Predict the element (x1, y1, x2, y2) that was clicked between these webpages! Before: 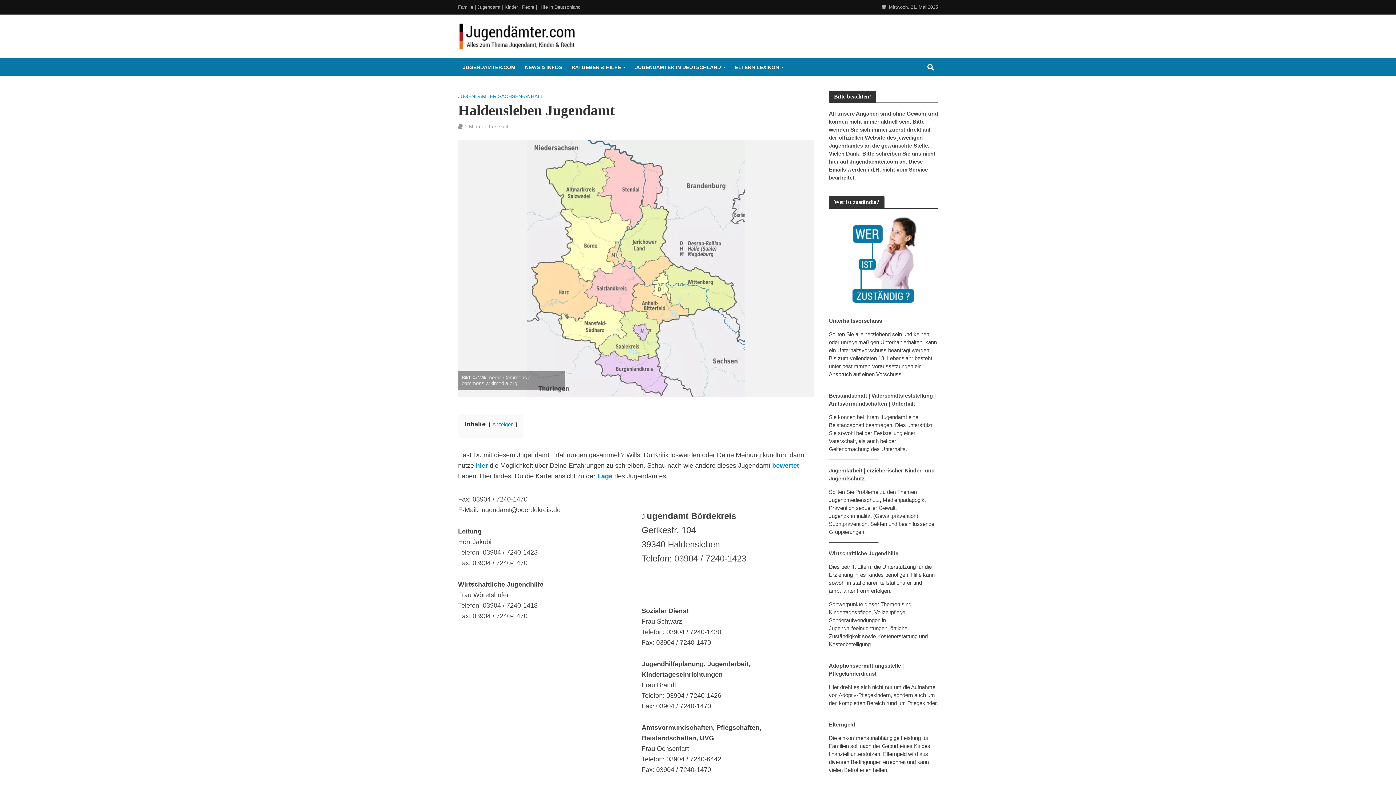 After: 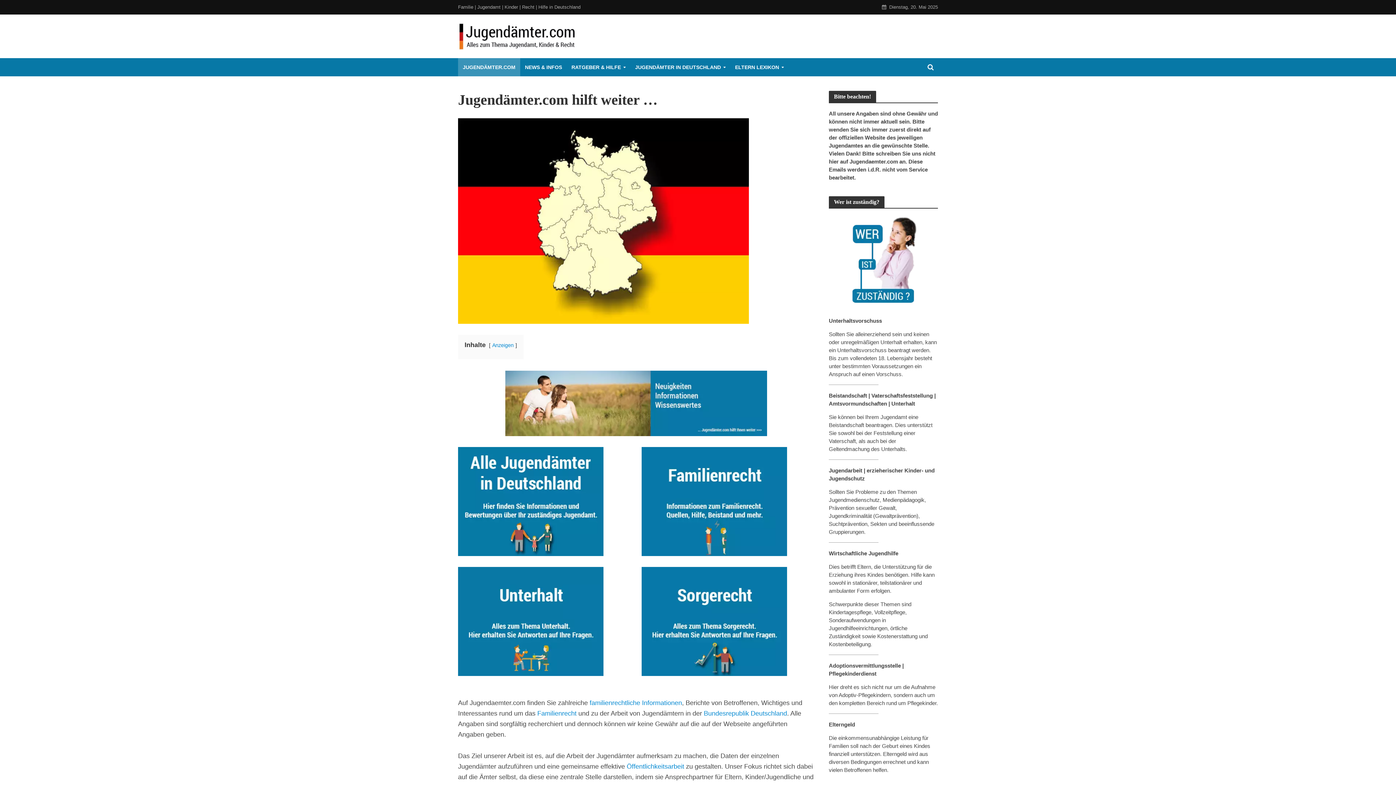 Action: bbox: (458, 26, 577, 42)